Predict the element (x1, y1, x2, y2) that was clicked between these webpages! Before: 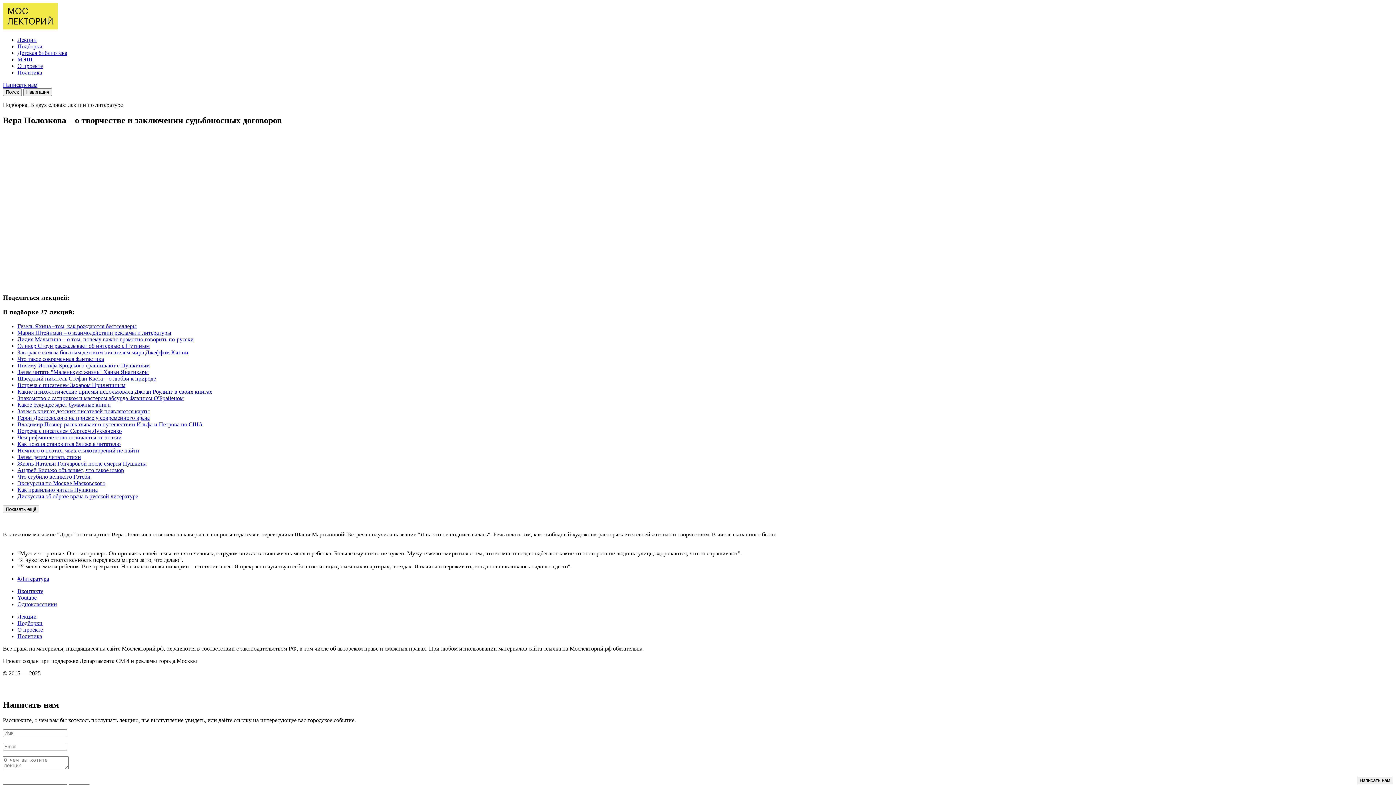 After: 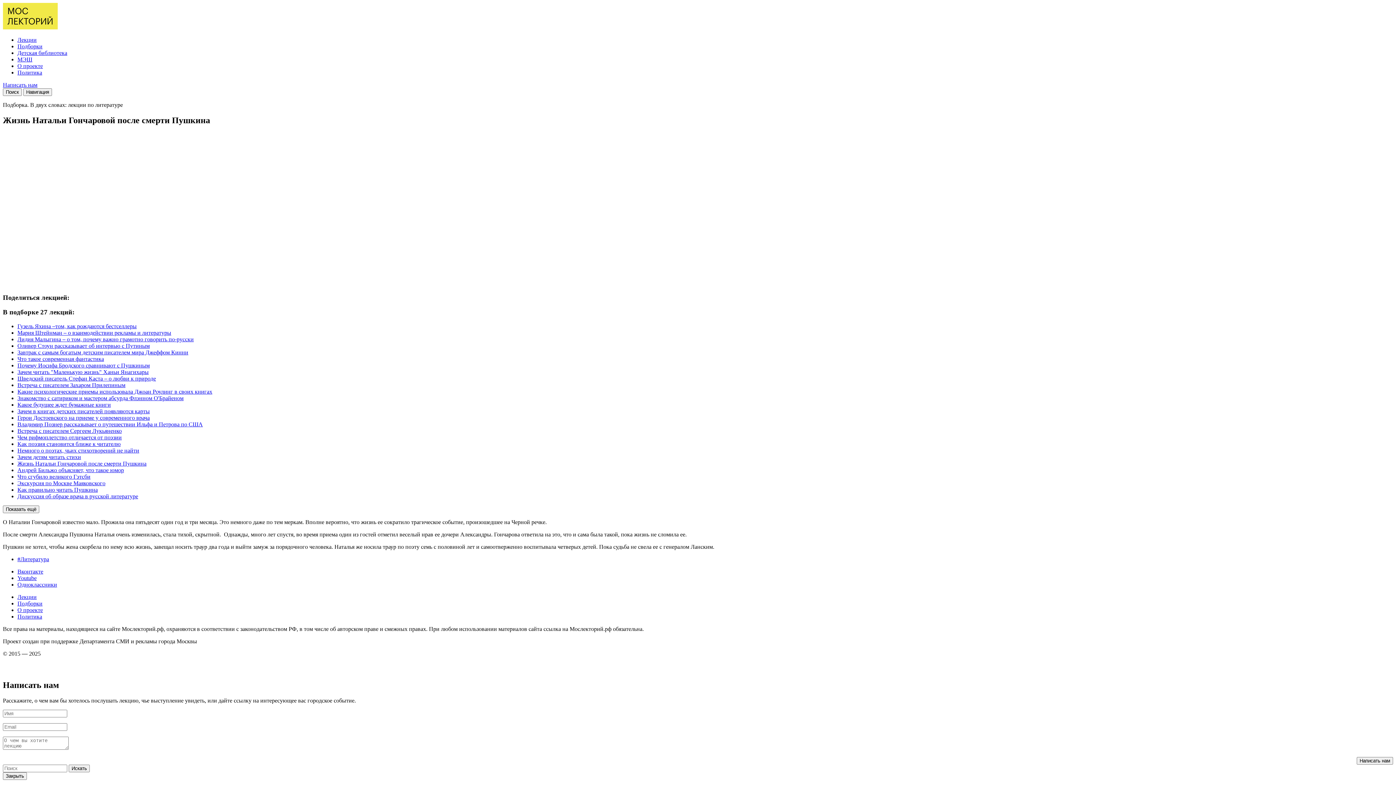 Action: bbox: (17, 460, 146, 466) label: Жизнь Натальи Гончаровой после смерти Пушкина